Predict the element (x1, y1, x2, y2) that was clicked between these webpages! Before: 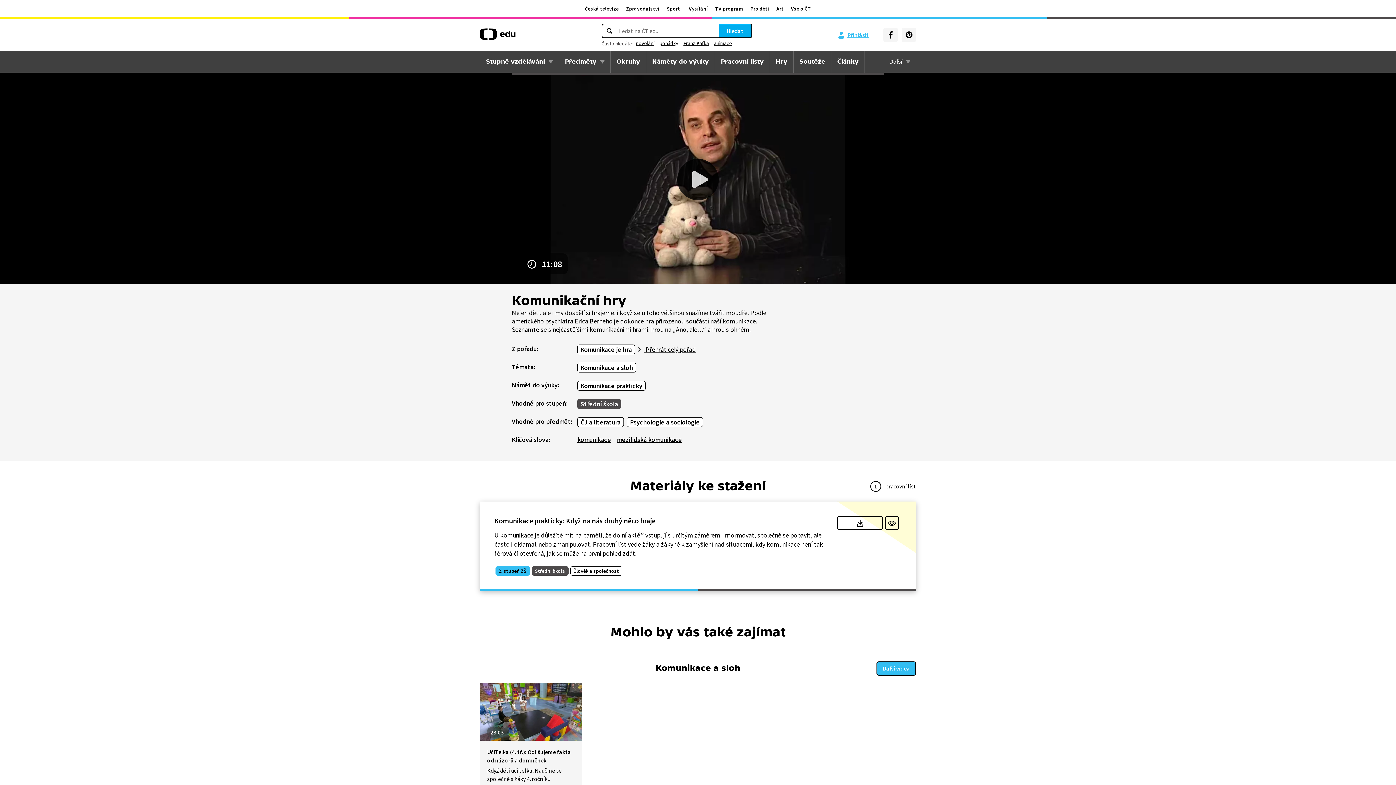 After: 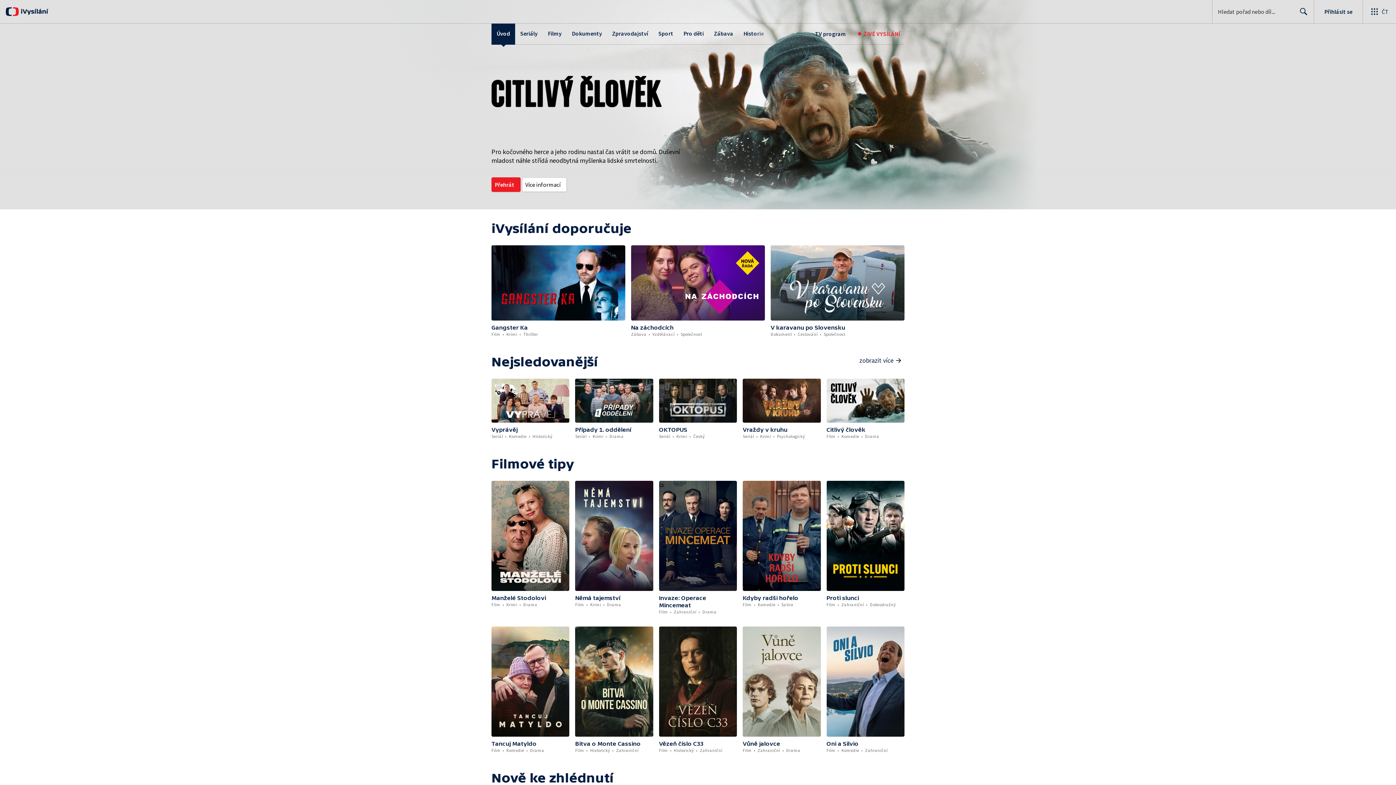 Action: bbox: (683, 5, 711, 12) label: iVysílání